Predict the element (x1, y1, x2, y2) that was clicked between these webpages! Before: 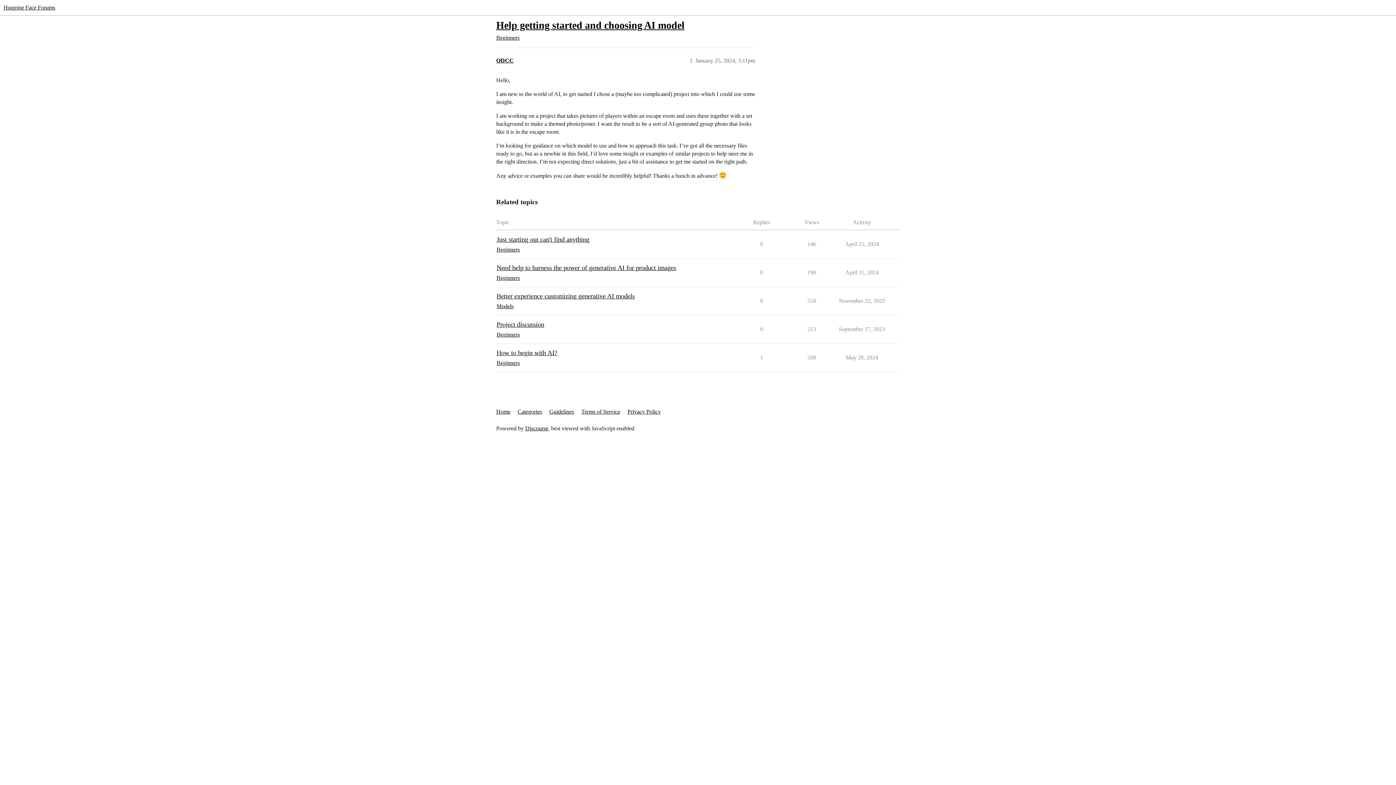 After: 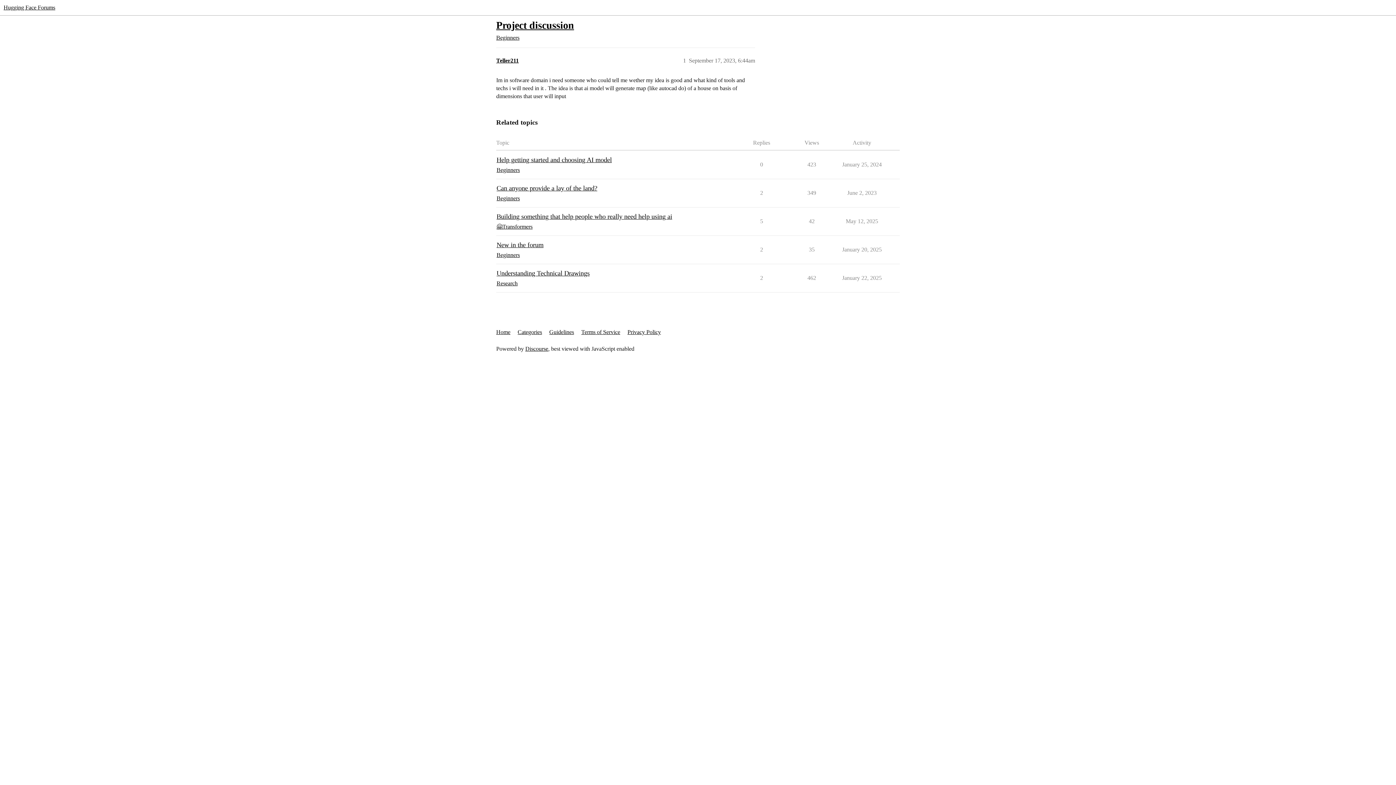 Action: label: Project discussion bbox: (496, 321, 544, 328)